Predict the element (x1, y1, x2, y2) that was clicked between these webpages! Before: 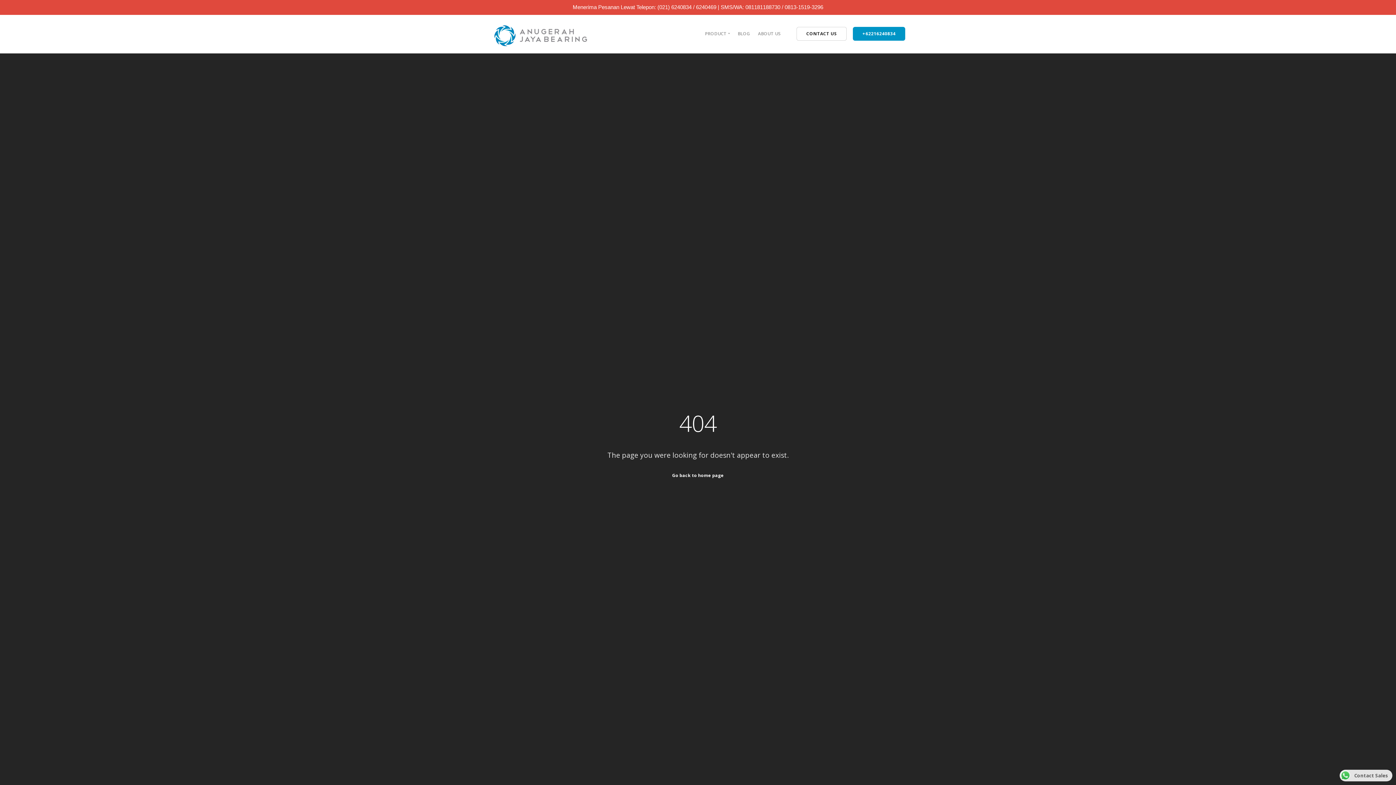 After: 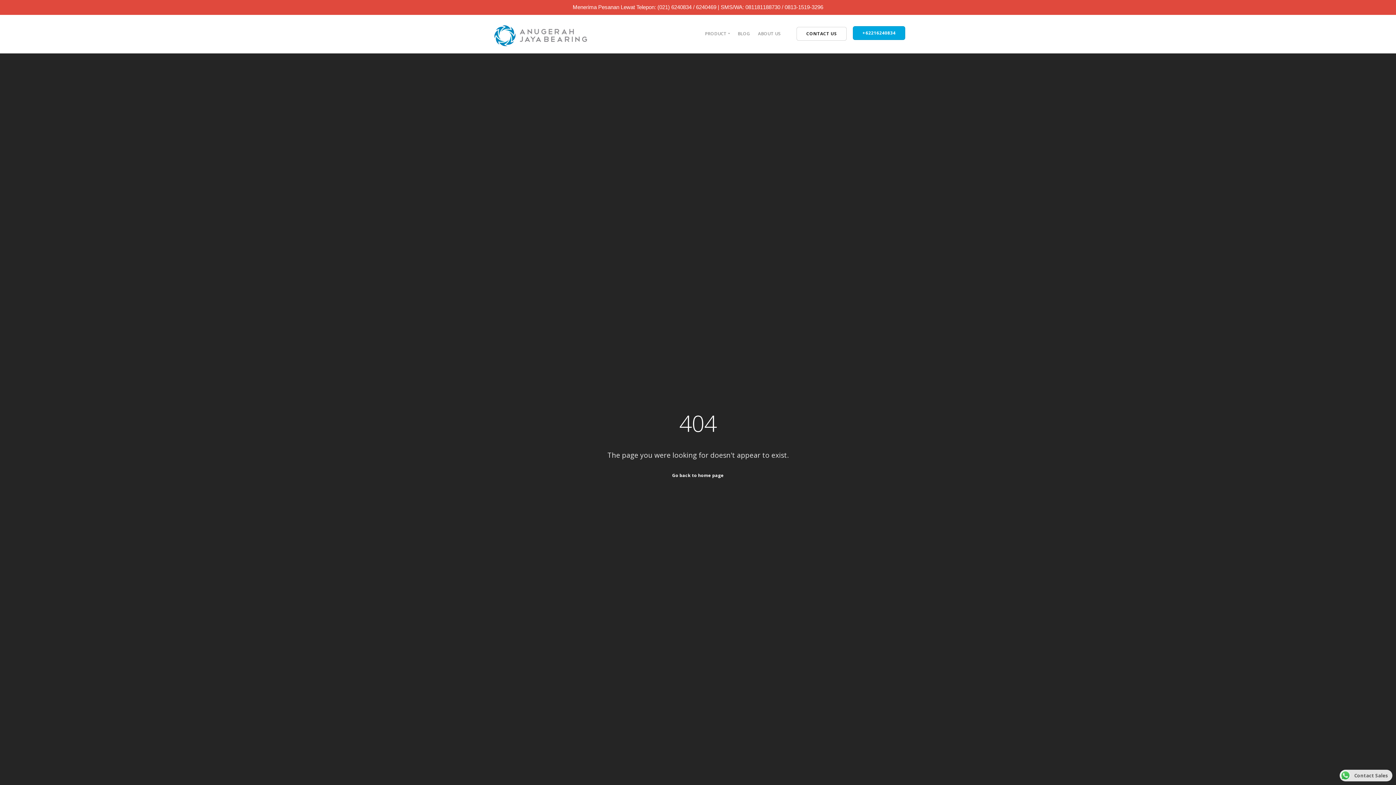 Action: label: +62216240834 bbox: (852, 26, 905, 40)